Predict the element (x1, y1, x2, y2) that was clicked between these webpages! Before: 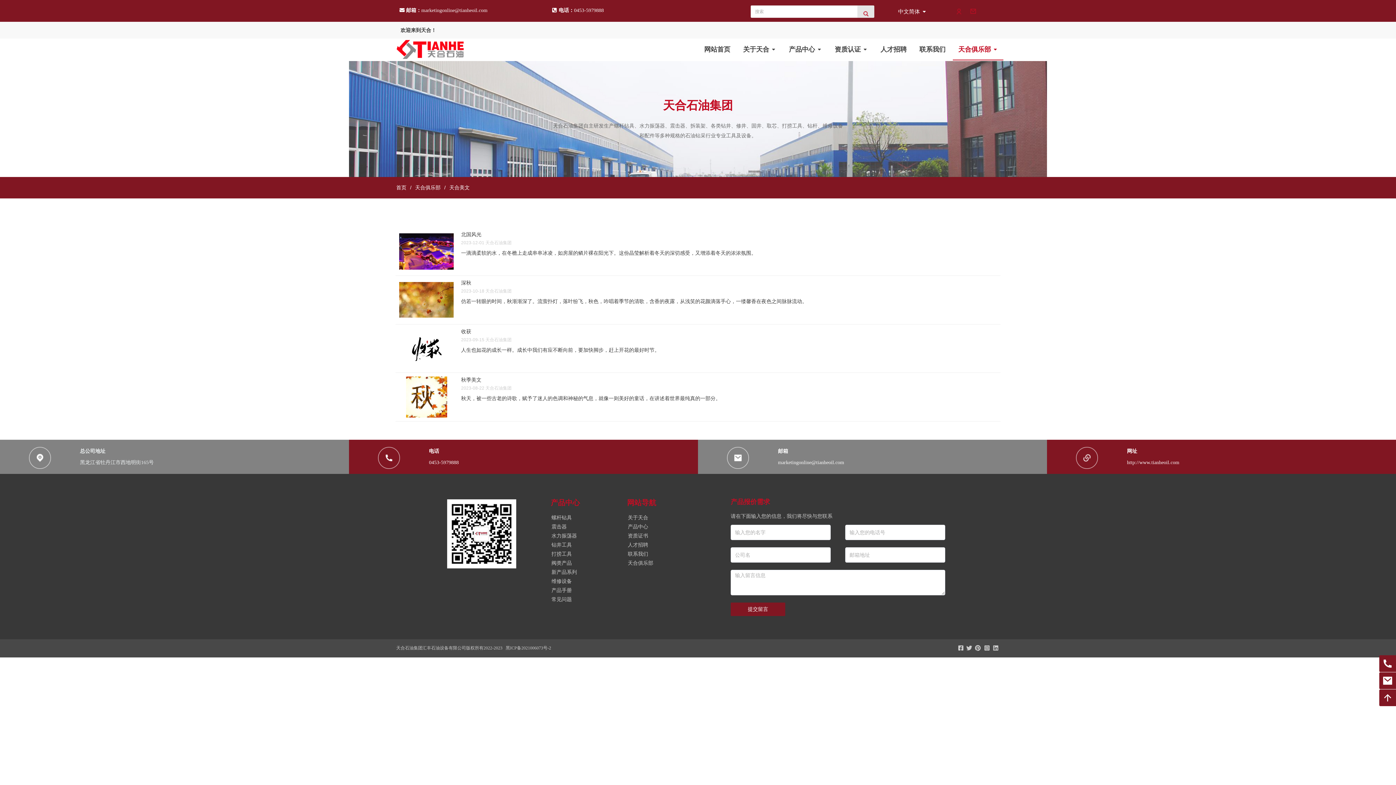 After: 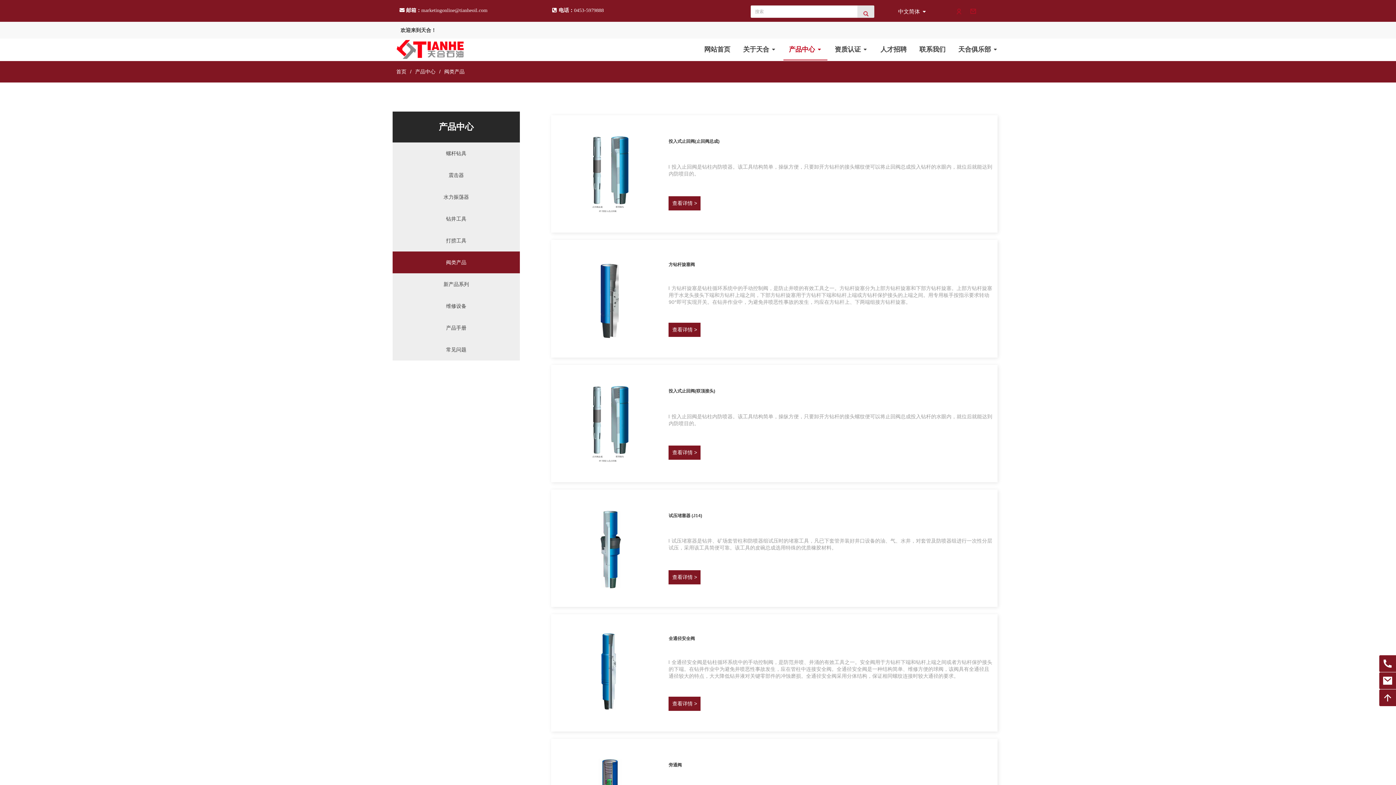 Action: bbox: (551, 559, 571, 568) label: 阀类产品